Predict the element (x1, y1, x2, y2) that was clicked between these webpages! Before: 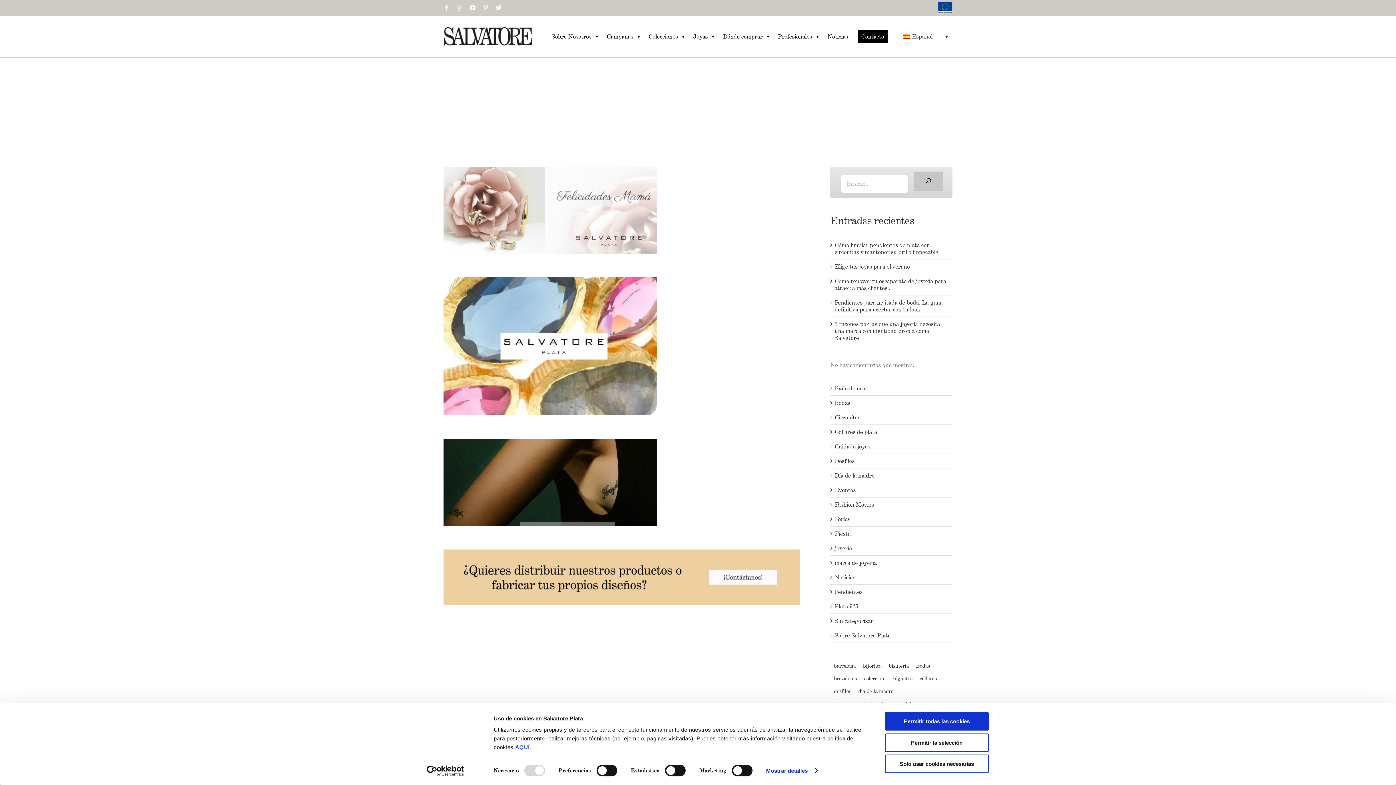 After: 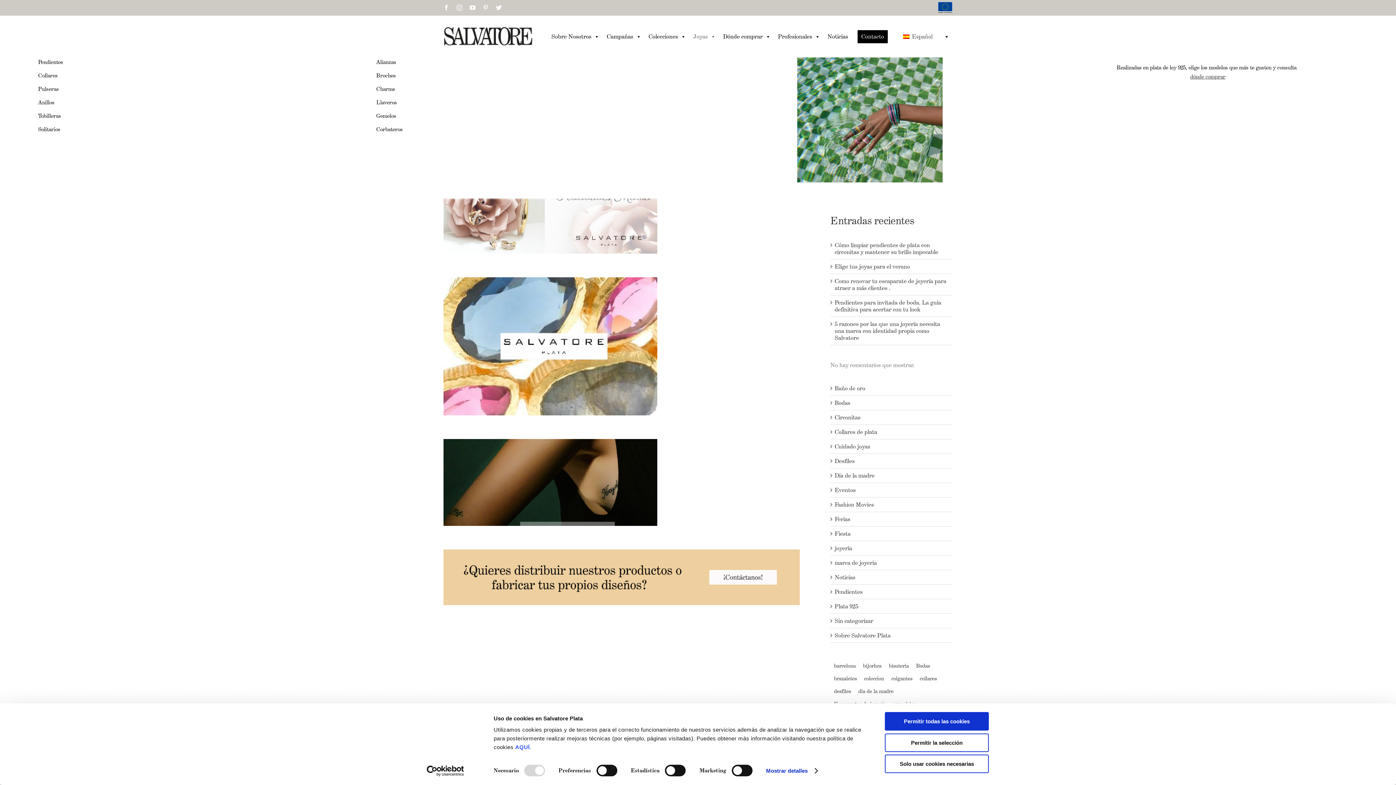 Action: label: Joyas bbox: (689, 27, 719, 45)